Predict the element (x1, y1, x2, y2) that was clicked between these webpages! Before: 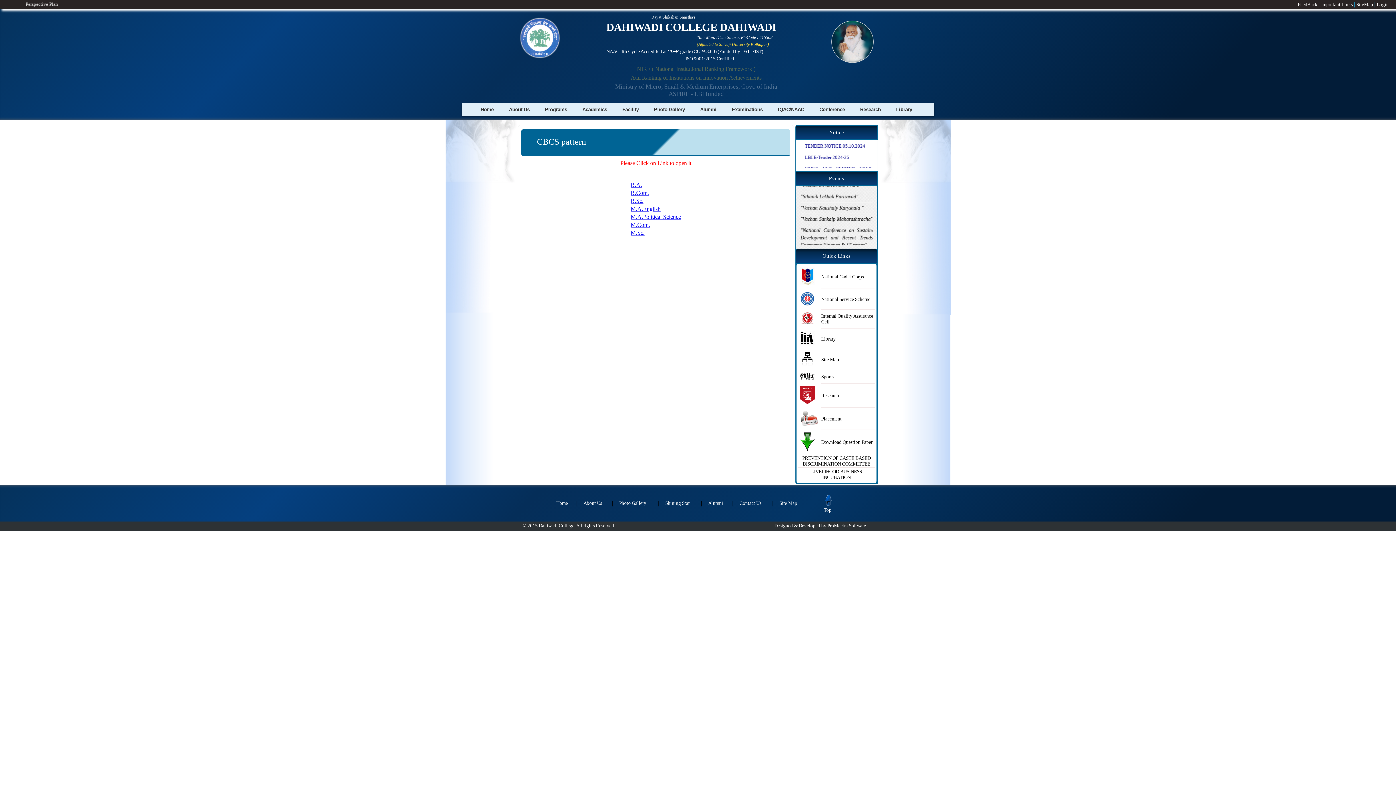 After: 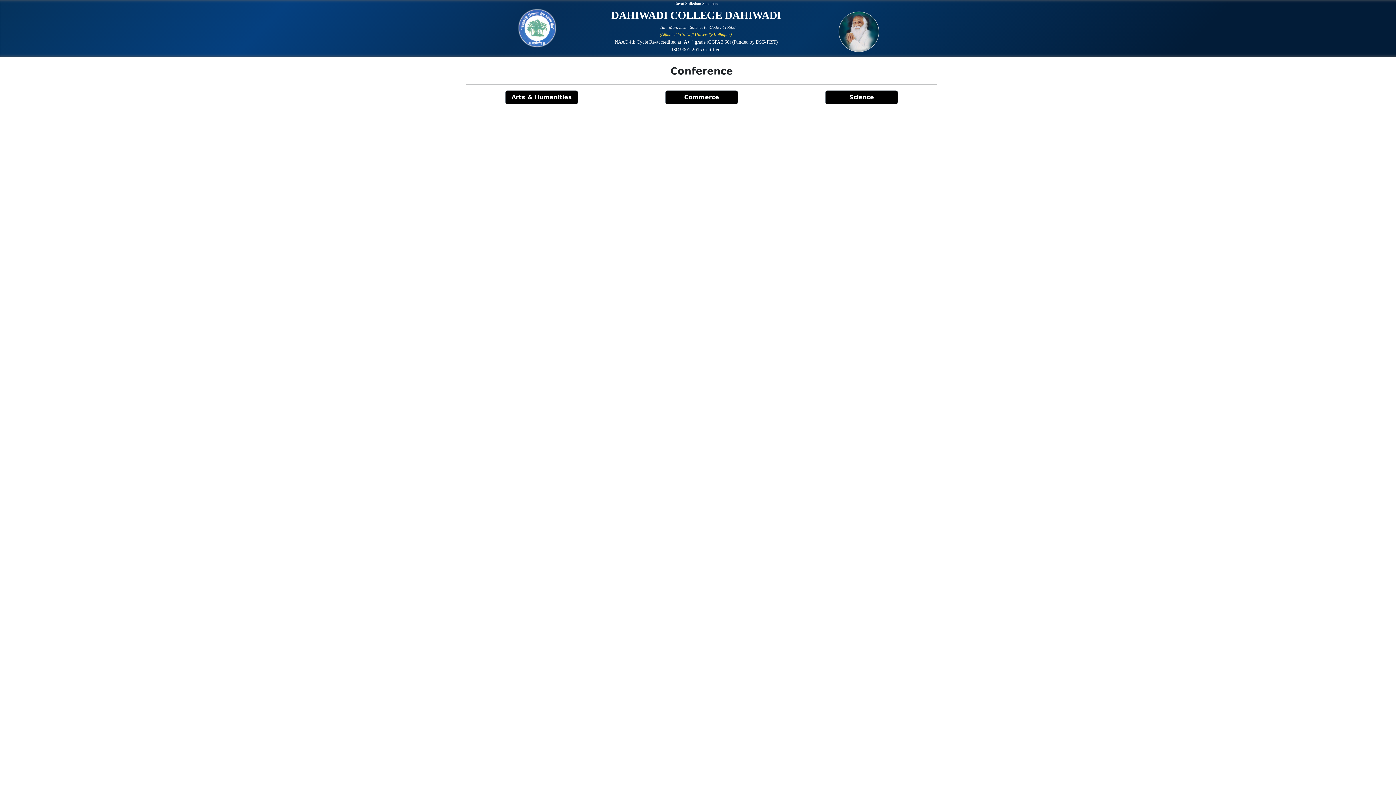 Action: label: Conference bbox: (812, 103, 852, 116)